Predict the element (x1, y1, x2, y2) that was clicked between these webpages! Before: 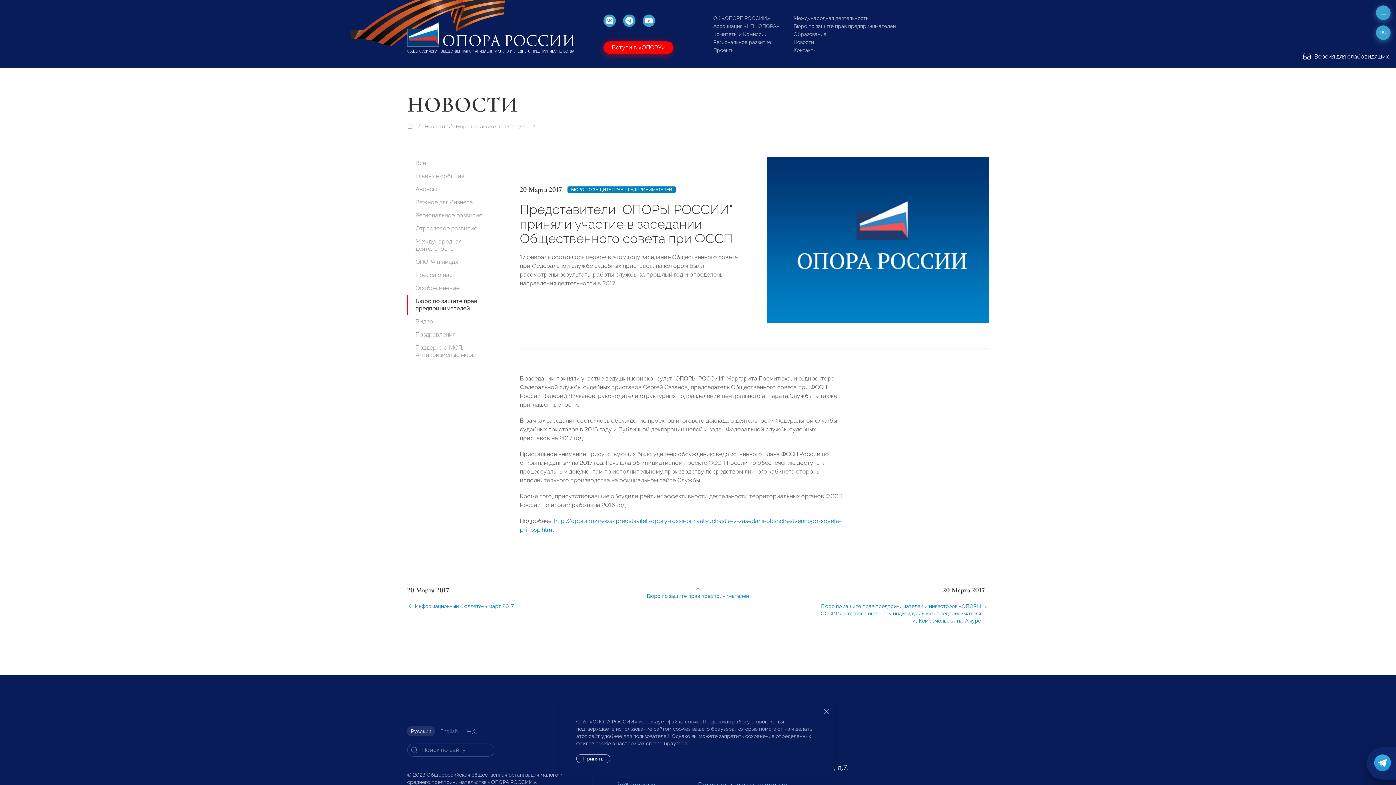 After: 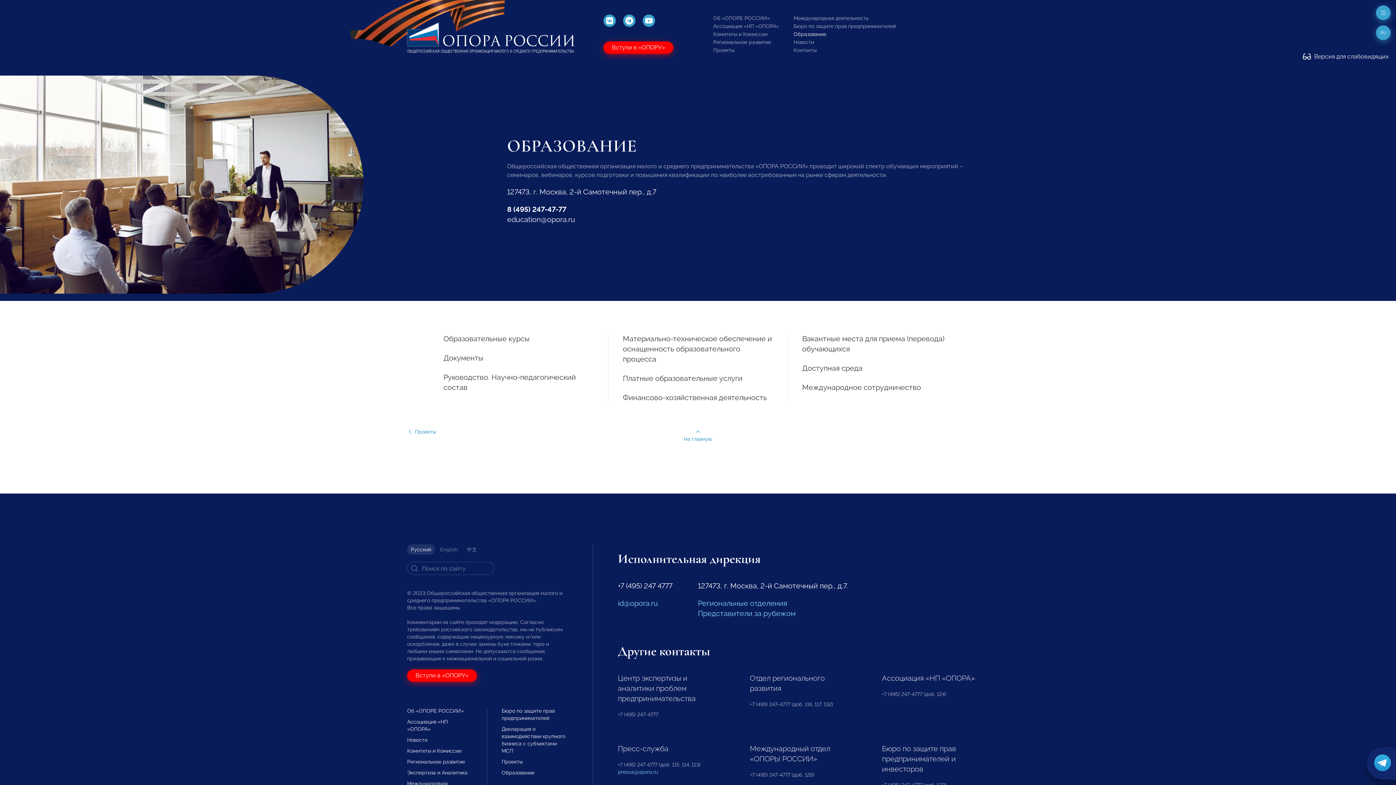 Action: bbox: (793, 31, 826, 37) label: Образование